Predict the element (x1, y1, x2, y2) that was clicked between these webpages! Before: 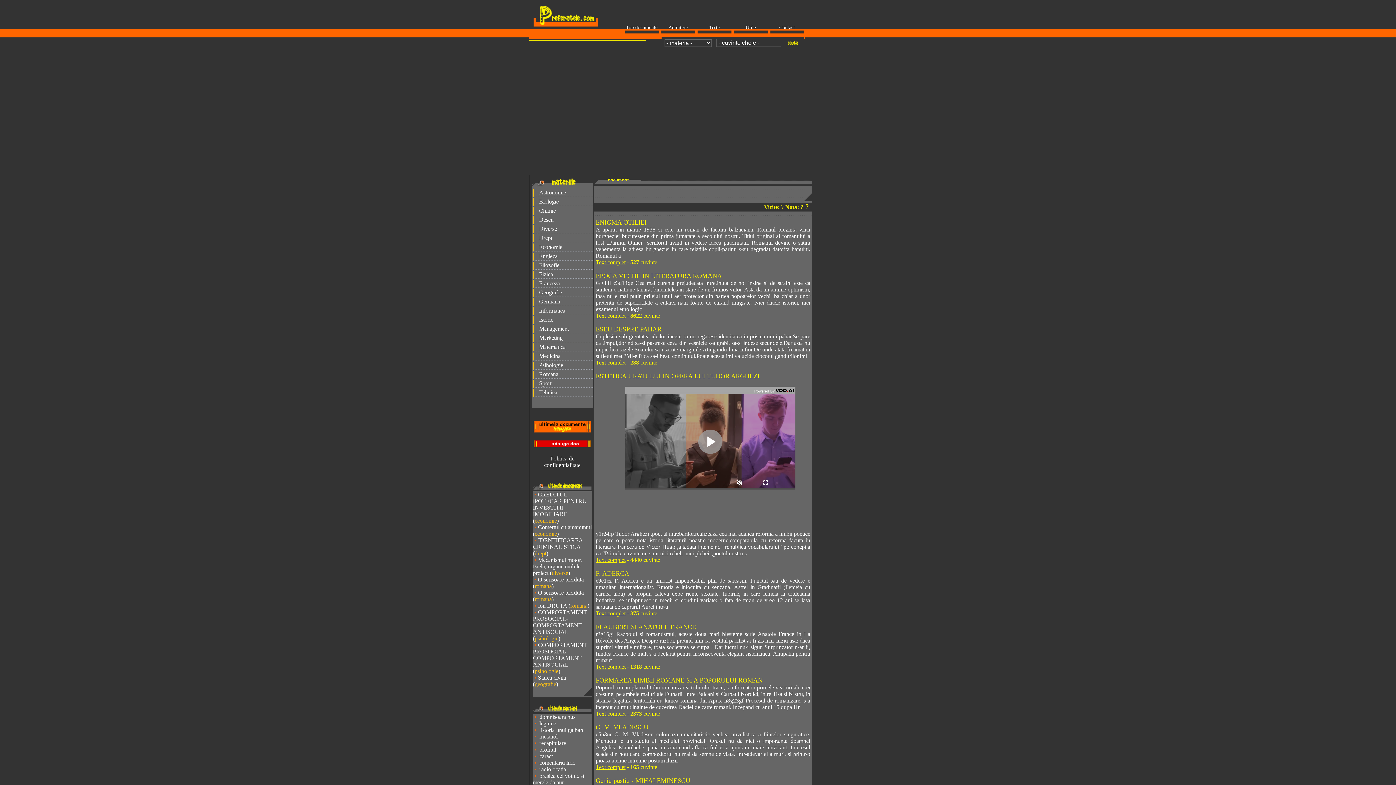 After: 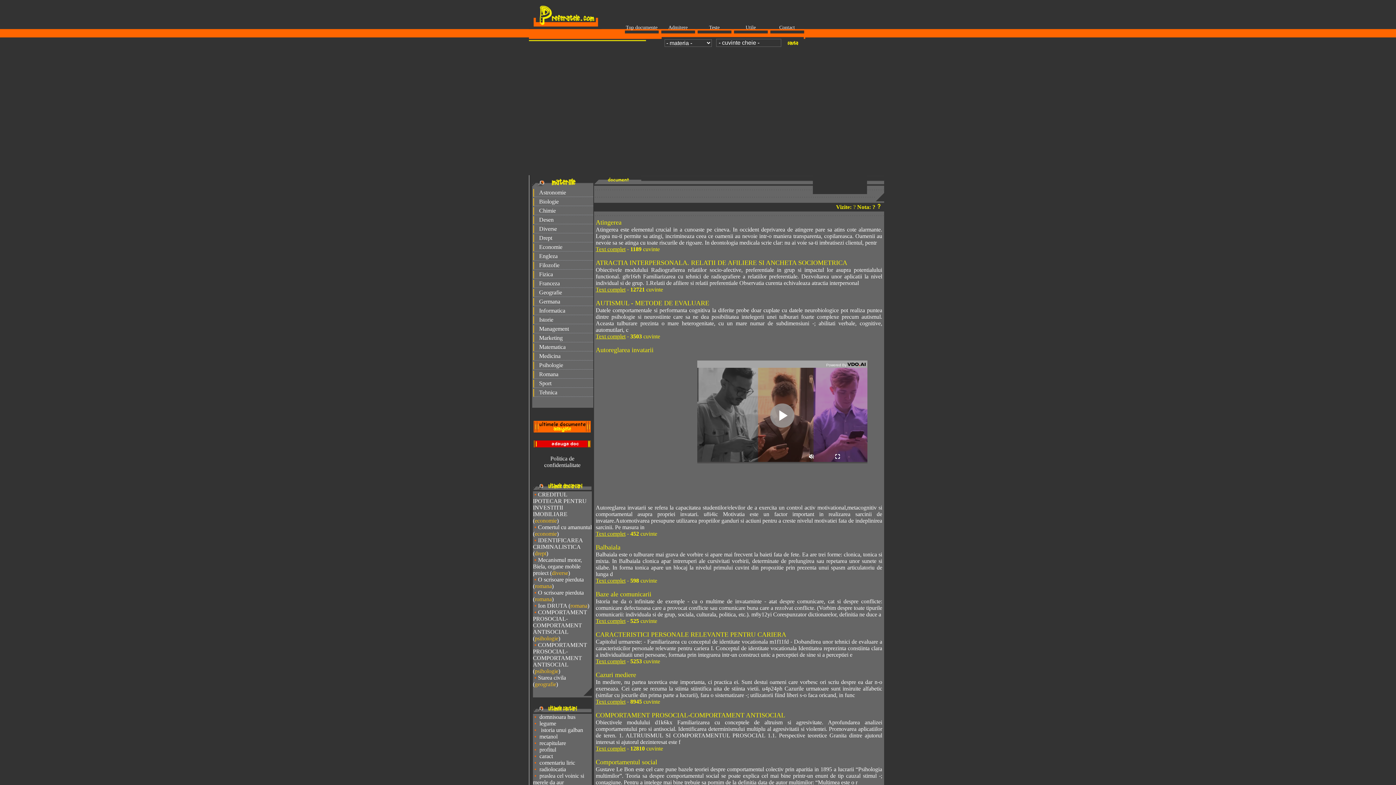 Action: label: psihologie bbox: (534, 668, 558, 674)